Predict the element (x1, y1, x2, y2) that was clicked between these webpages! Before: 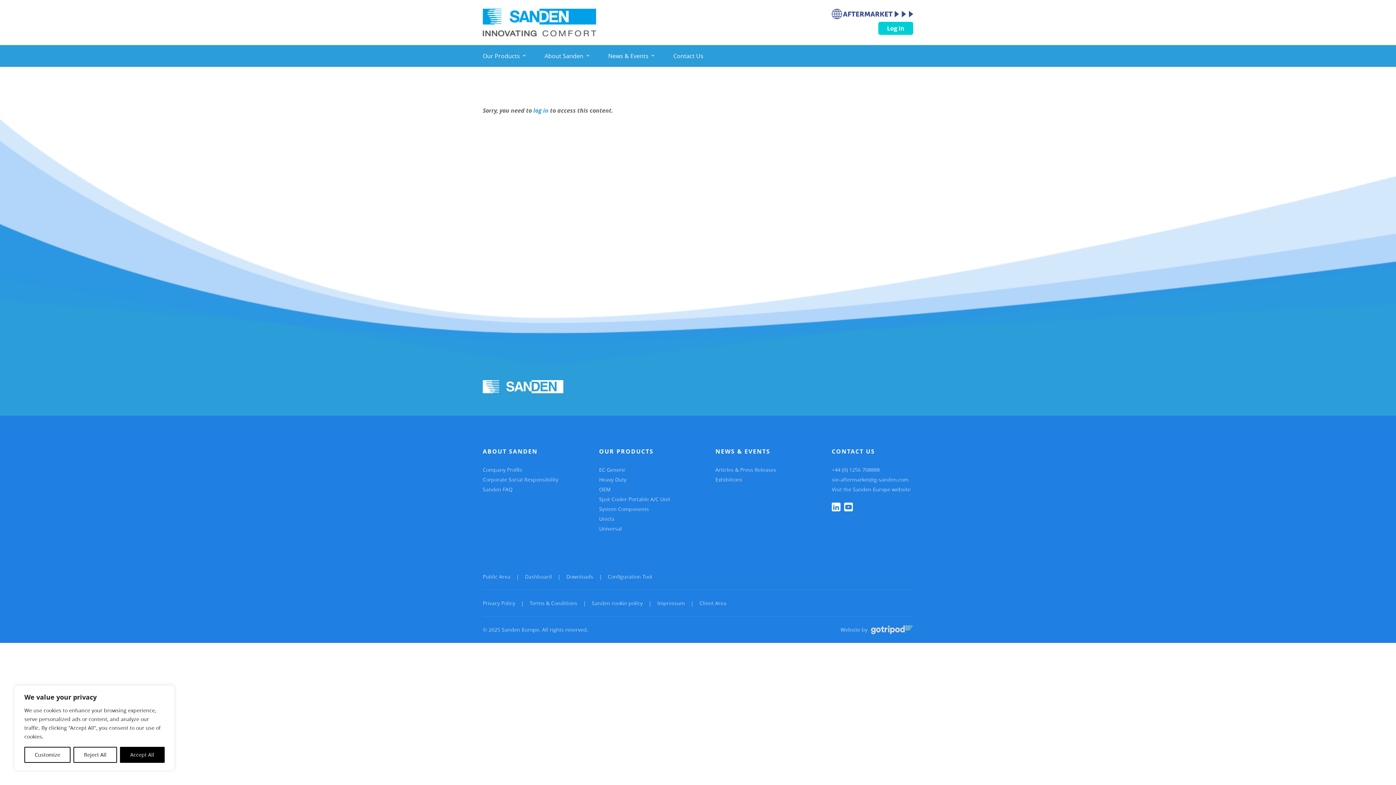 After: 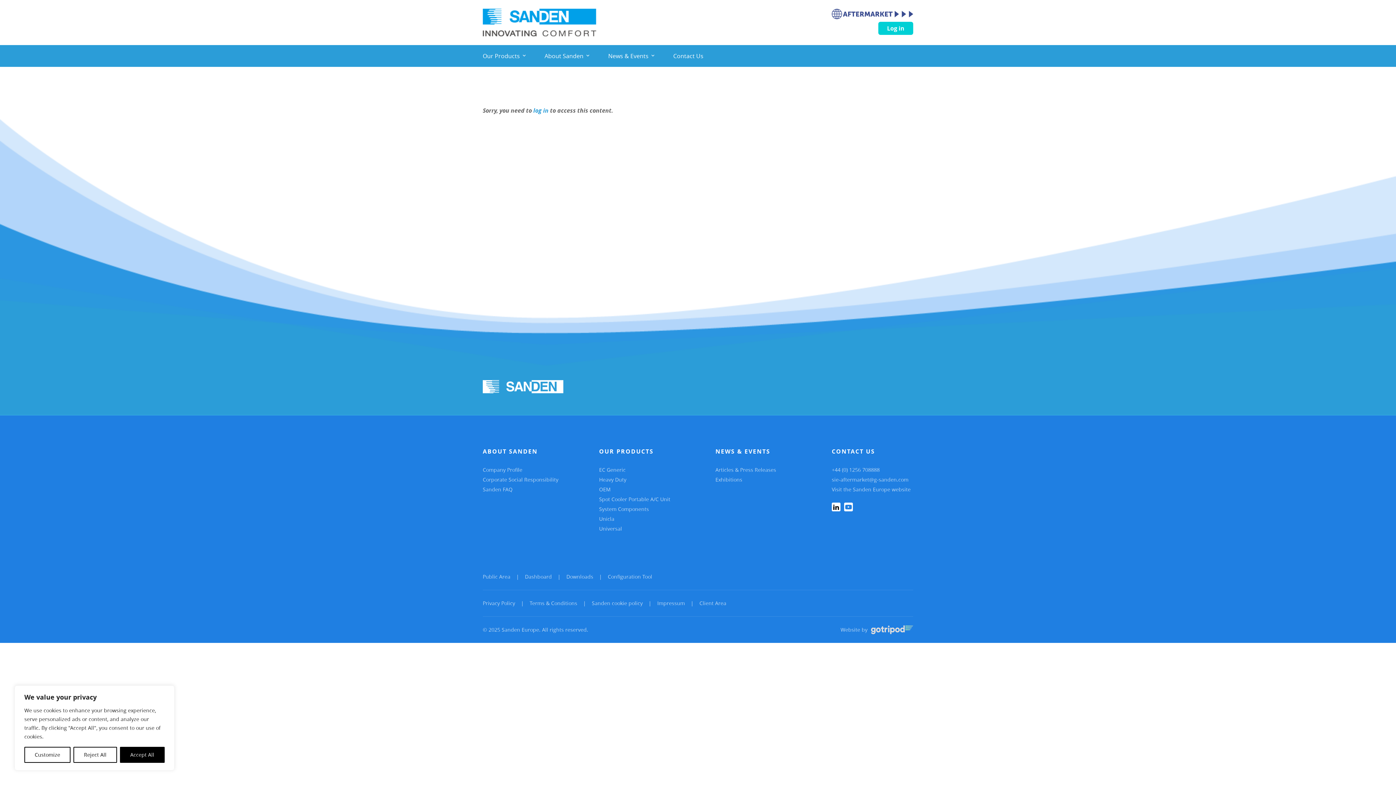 Action: bbox: (832, 502, 840, 511)